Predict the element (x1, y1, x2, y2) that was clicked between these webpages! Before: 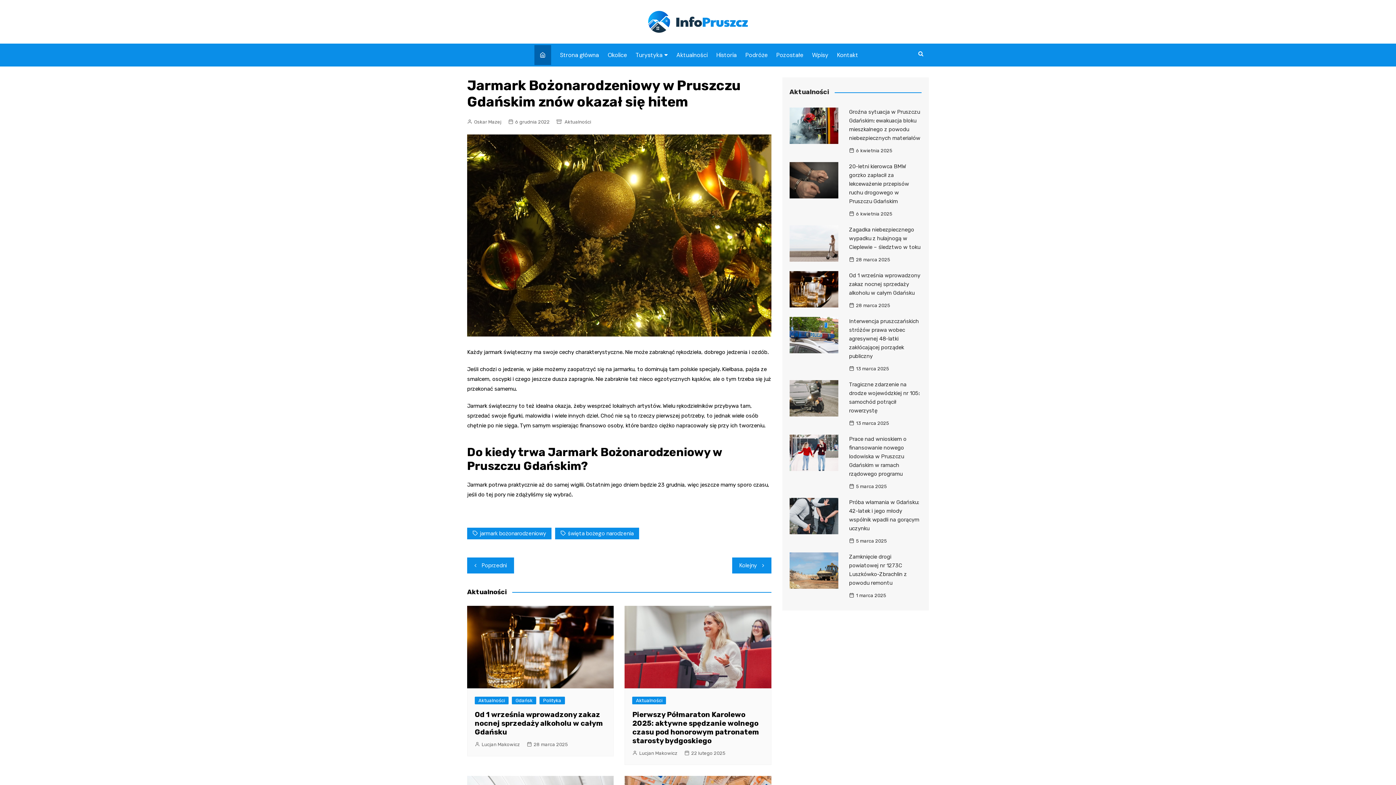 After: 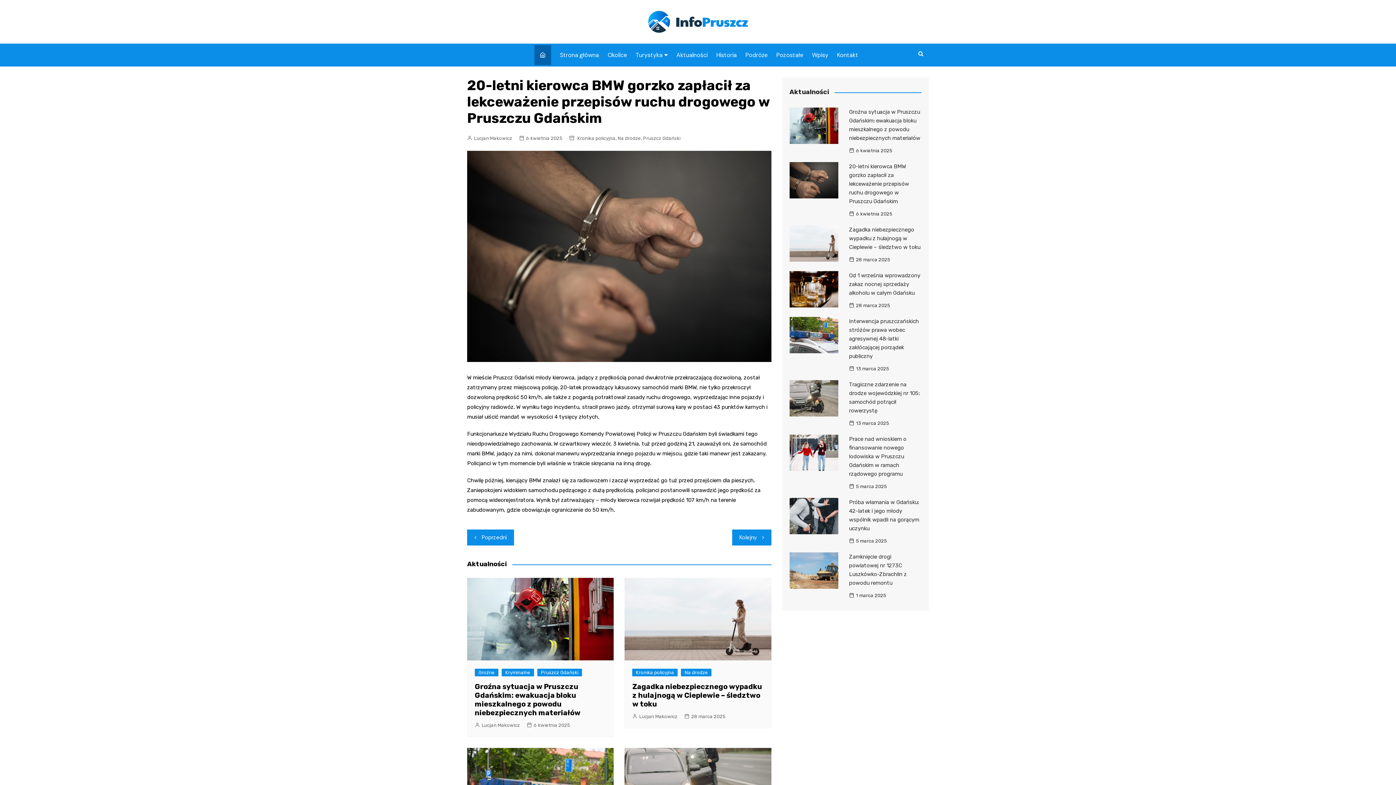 Action: label: 6 kwietnia 2025 bbox: (849, 209, 892, 217)